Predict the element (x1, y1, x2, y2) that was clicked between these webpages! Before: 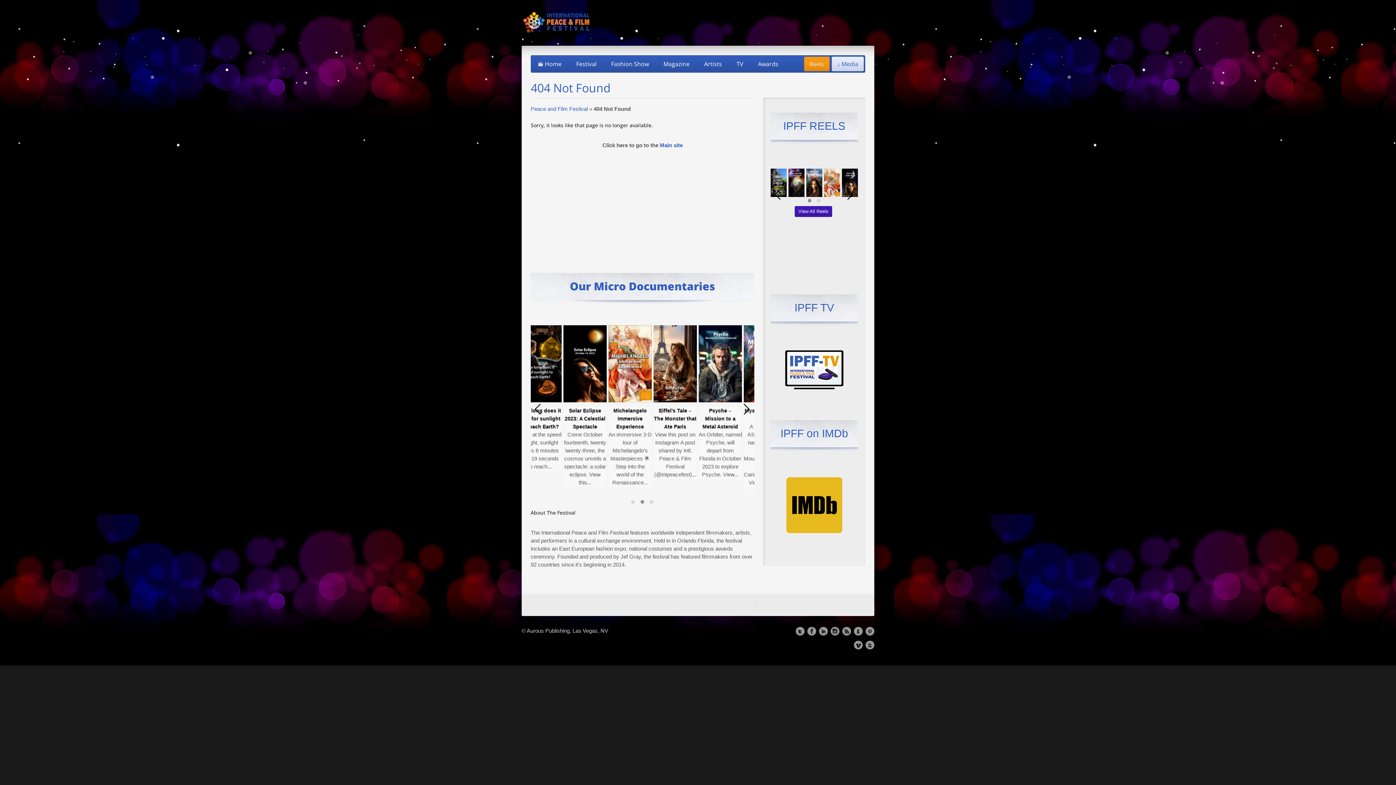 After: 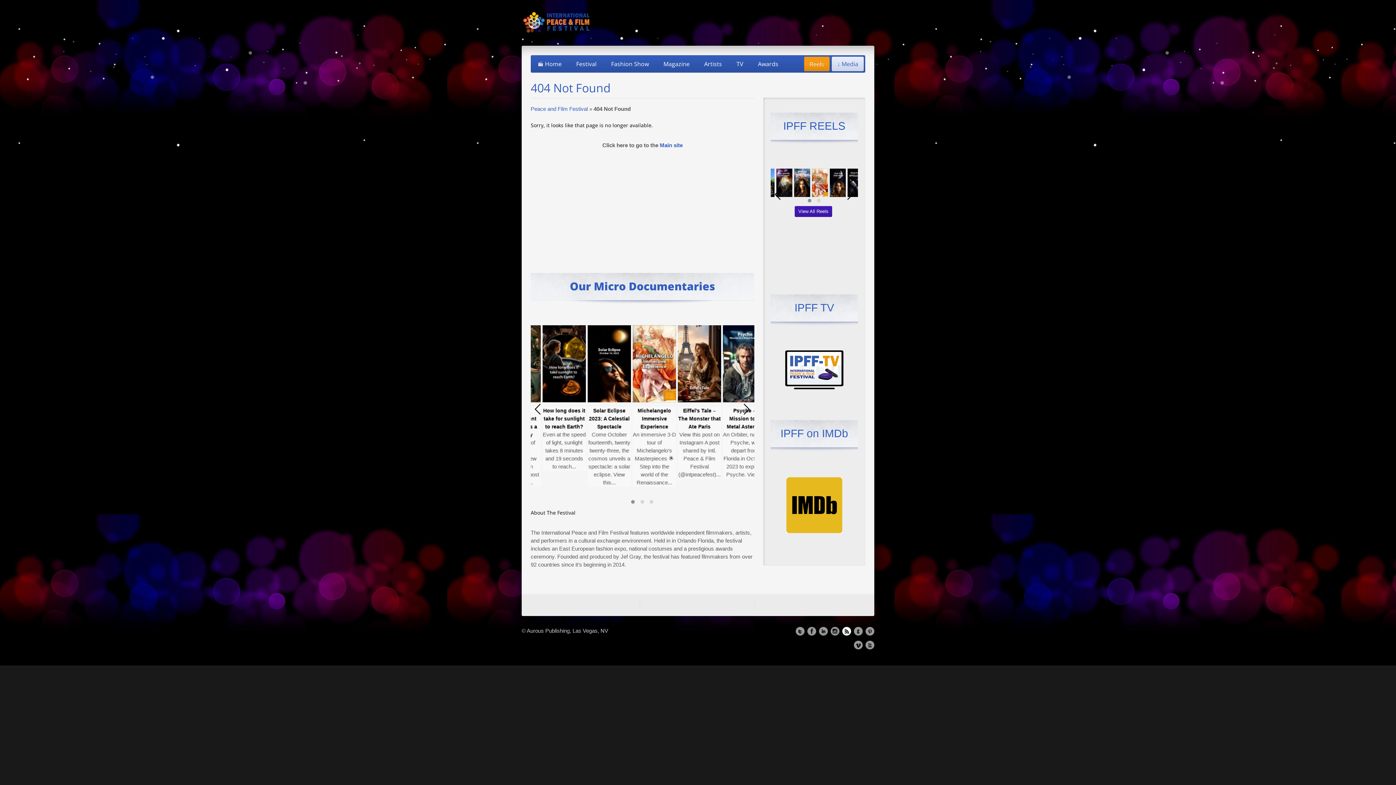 Action: bbox: (842, 627, 851, 636)